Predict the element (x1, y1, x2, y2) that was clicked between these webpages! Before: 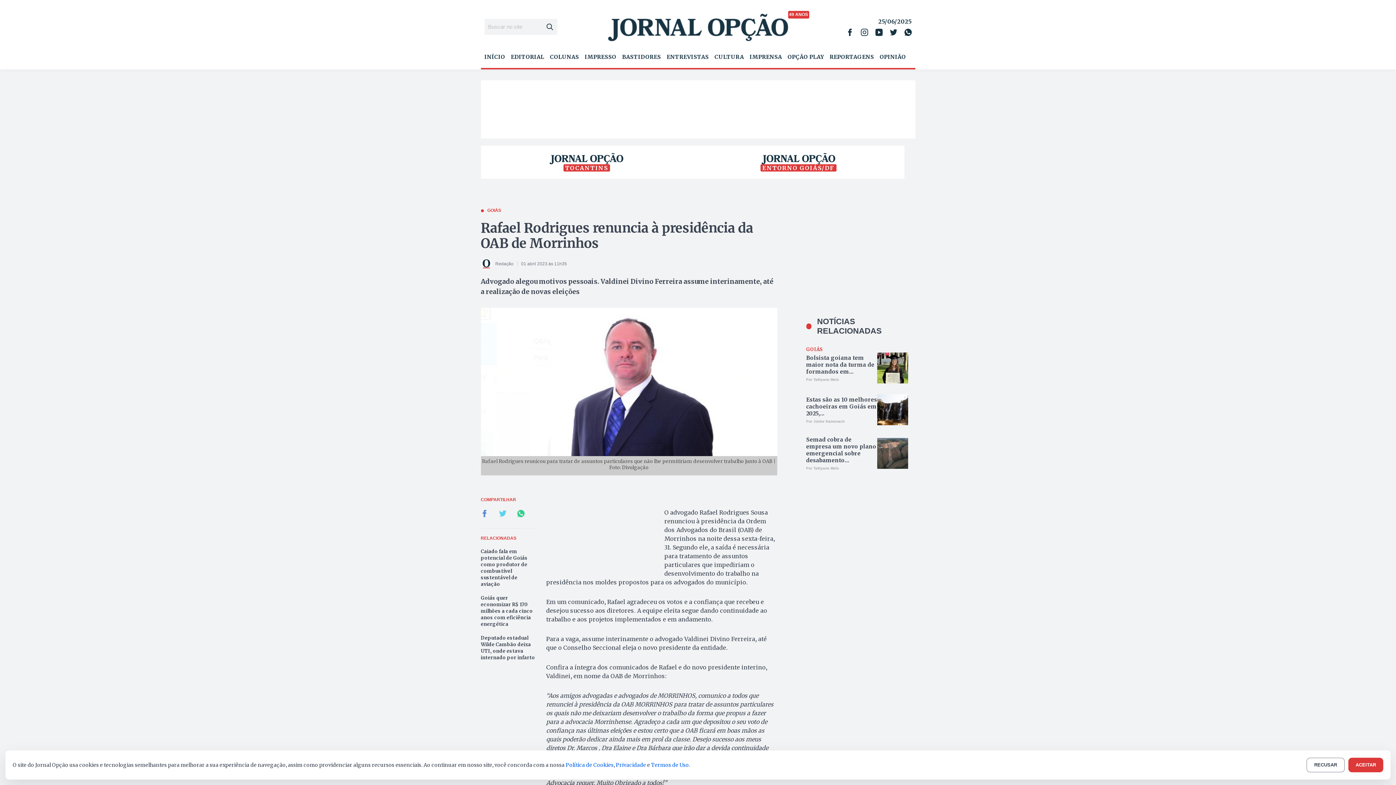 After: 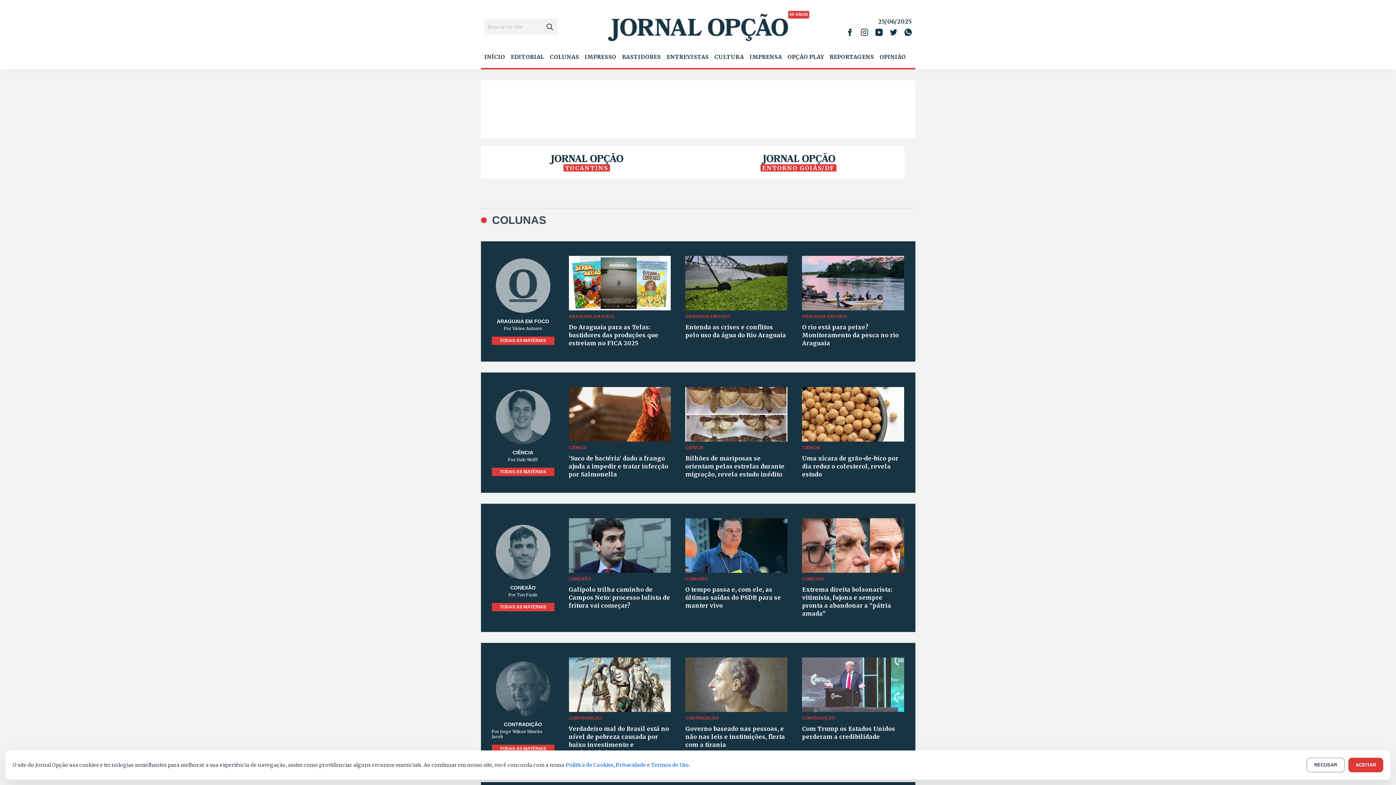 Action: label: COLUNAS bbox: (550, 53, 579, 60)